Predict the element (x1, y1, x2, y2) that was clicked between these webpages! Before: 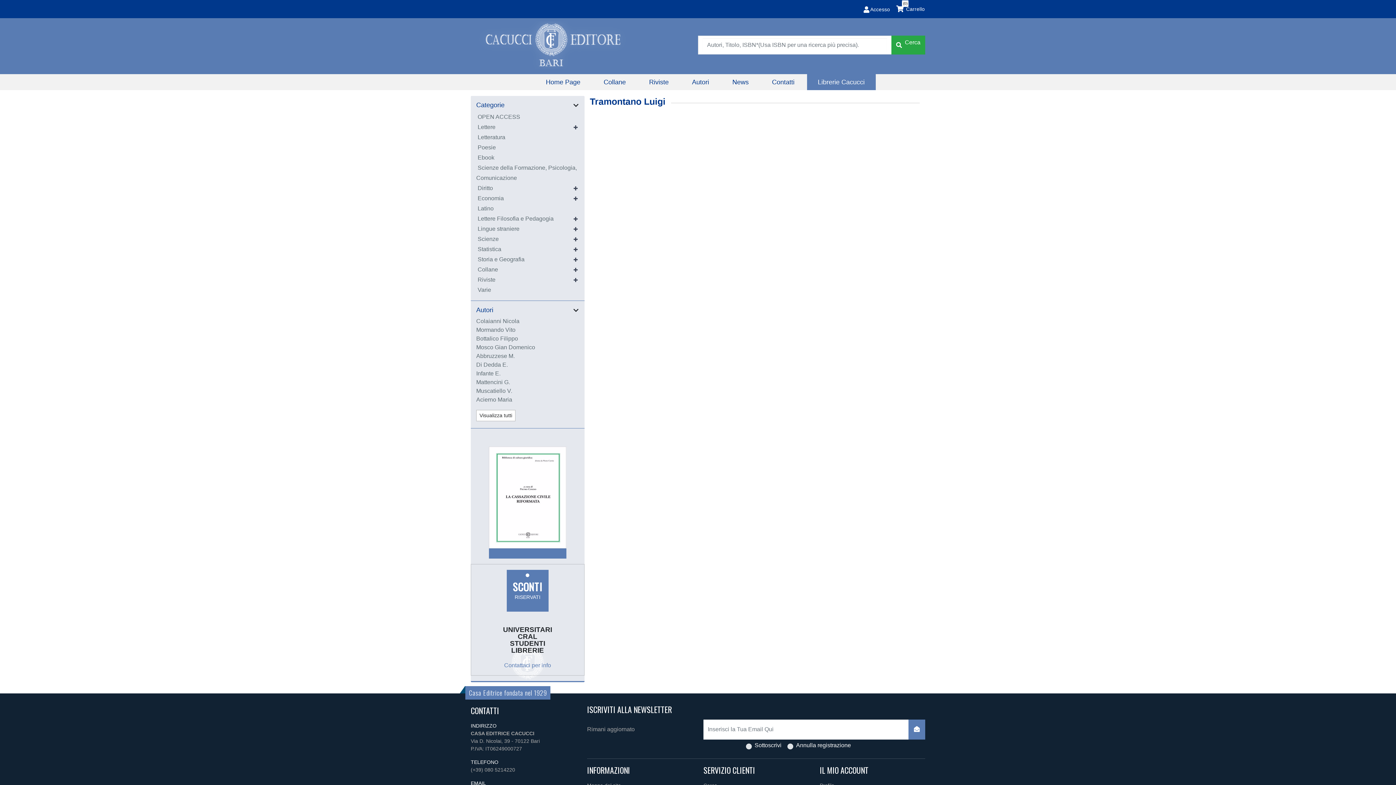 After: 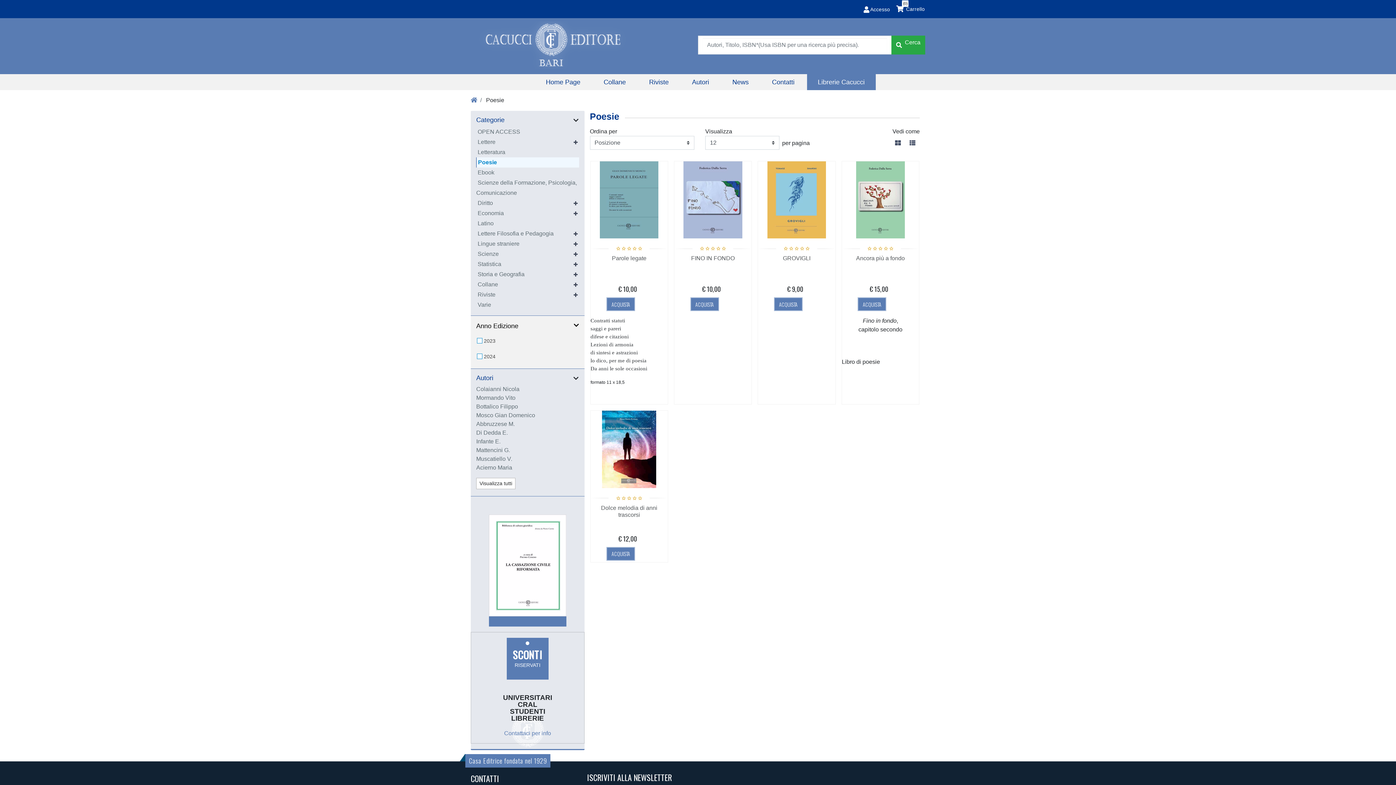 Action: bbox: (476, 142, 497, 152) label: Poesie